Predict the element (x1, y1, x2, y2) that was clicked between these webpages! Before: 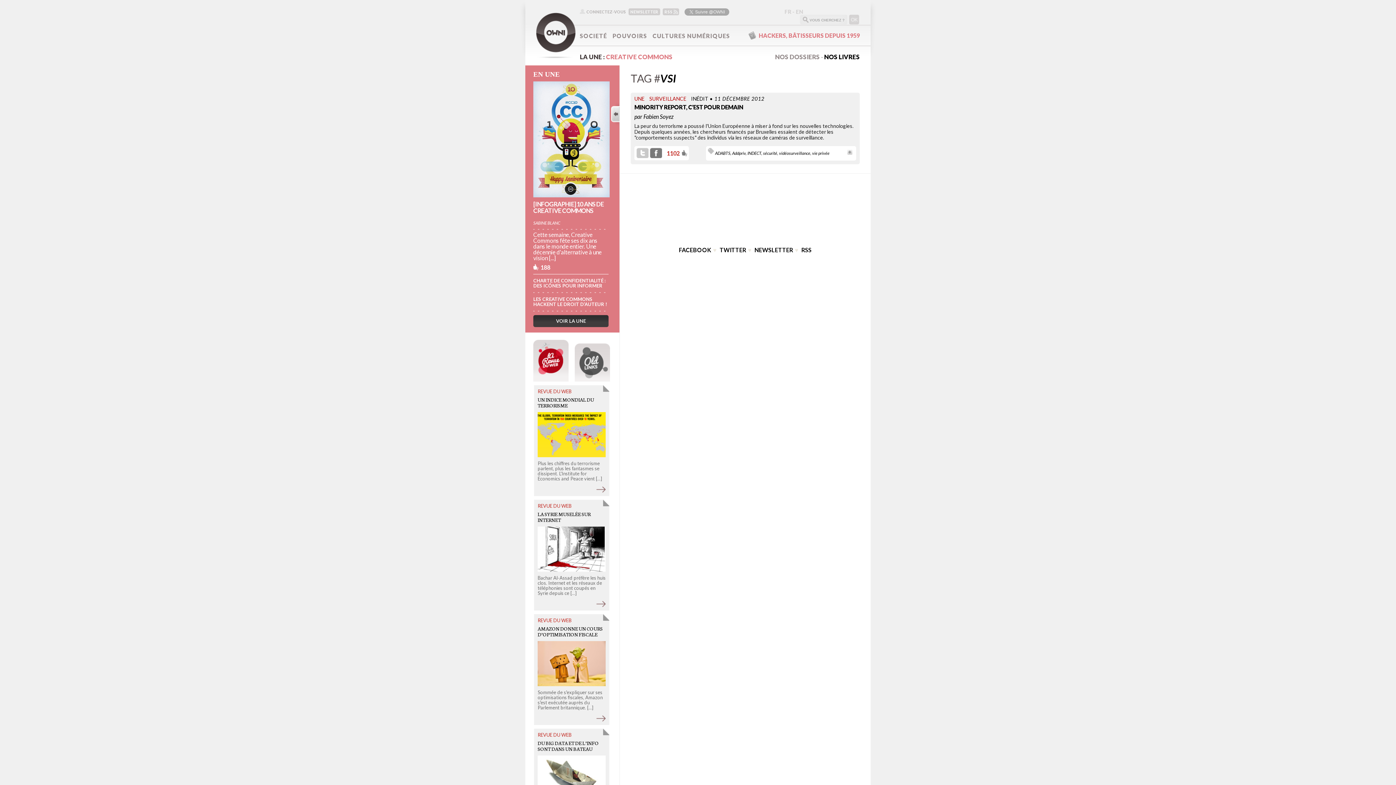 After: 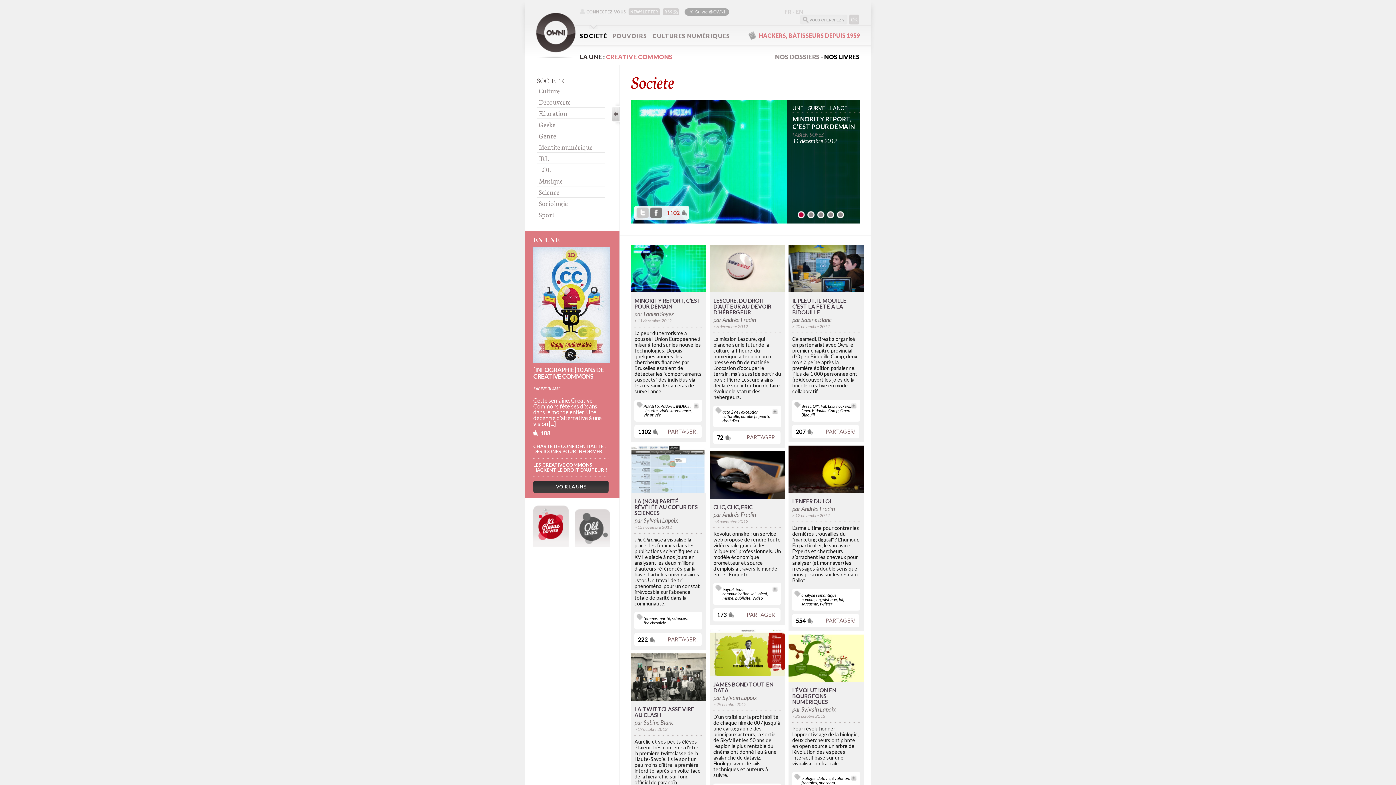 Action: bbox: (580, 24, 607, 47) label: SOCIETÉ